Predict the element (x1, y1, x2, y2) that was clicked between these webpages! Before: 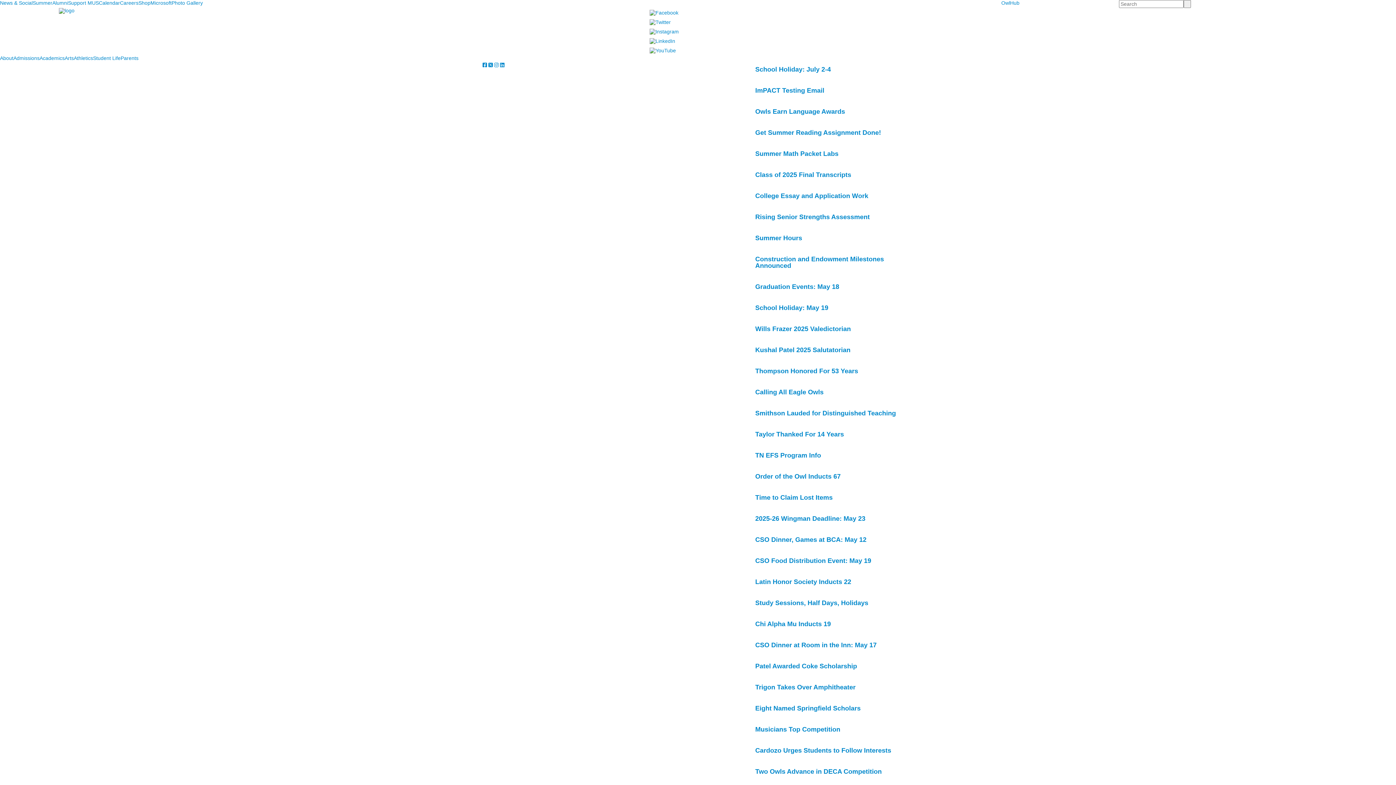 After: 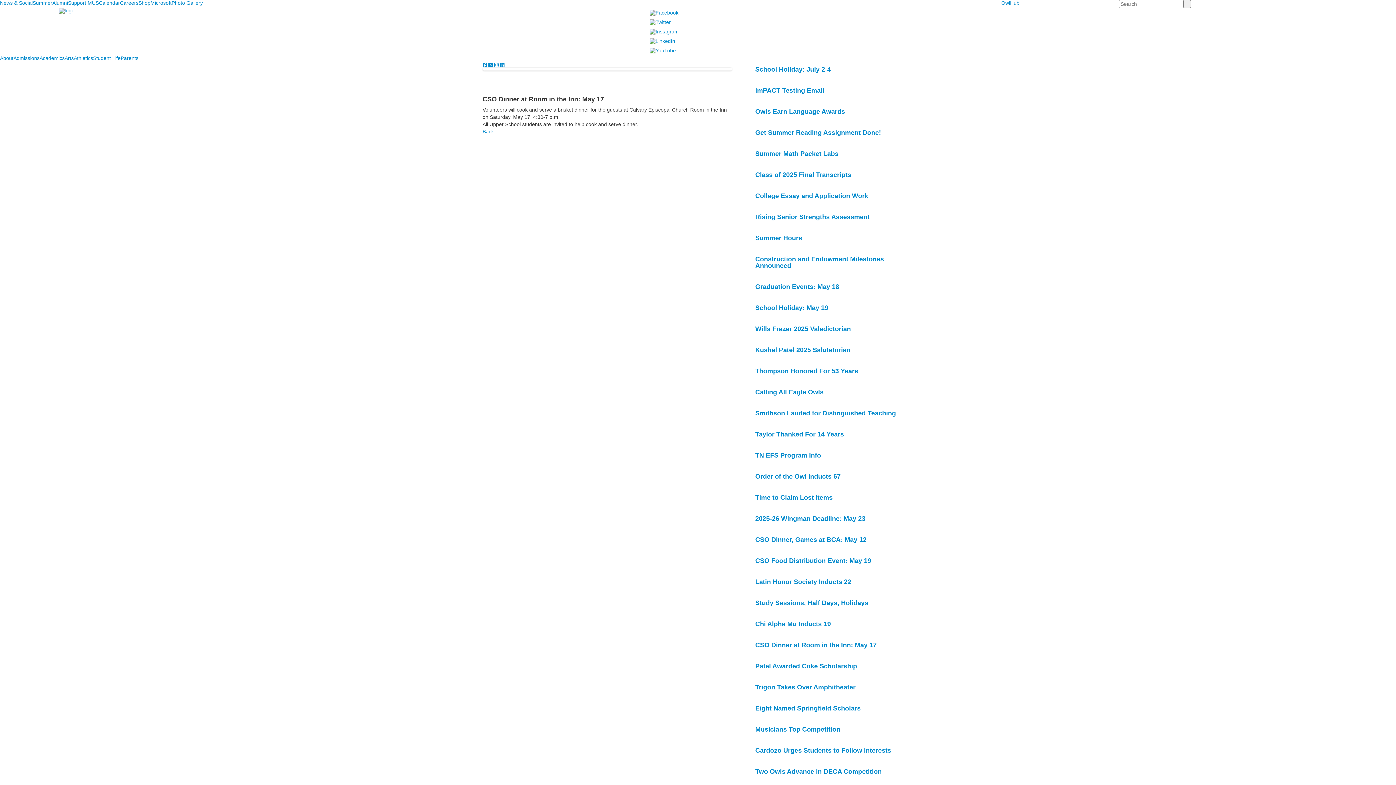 Action: label: CSO Dinner at Room in the Inn: May 17 bbox: (755, 641, 876, 649)